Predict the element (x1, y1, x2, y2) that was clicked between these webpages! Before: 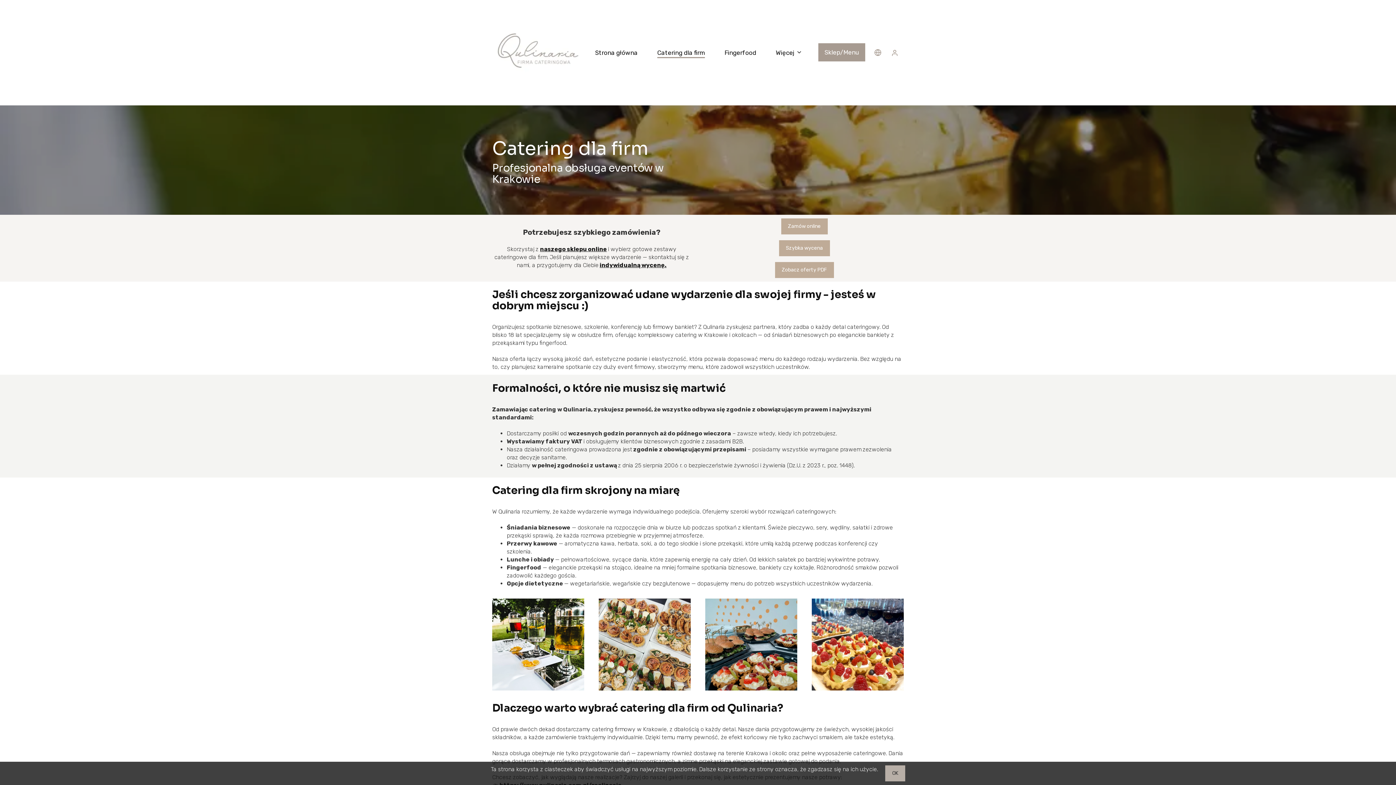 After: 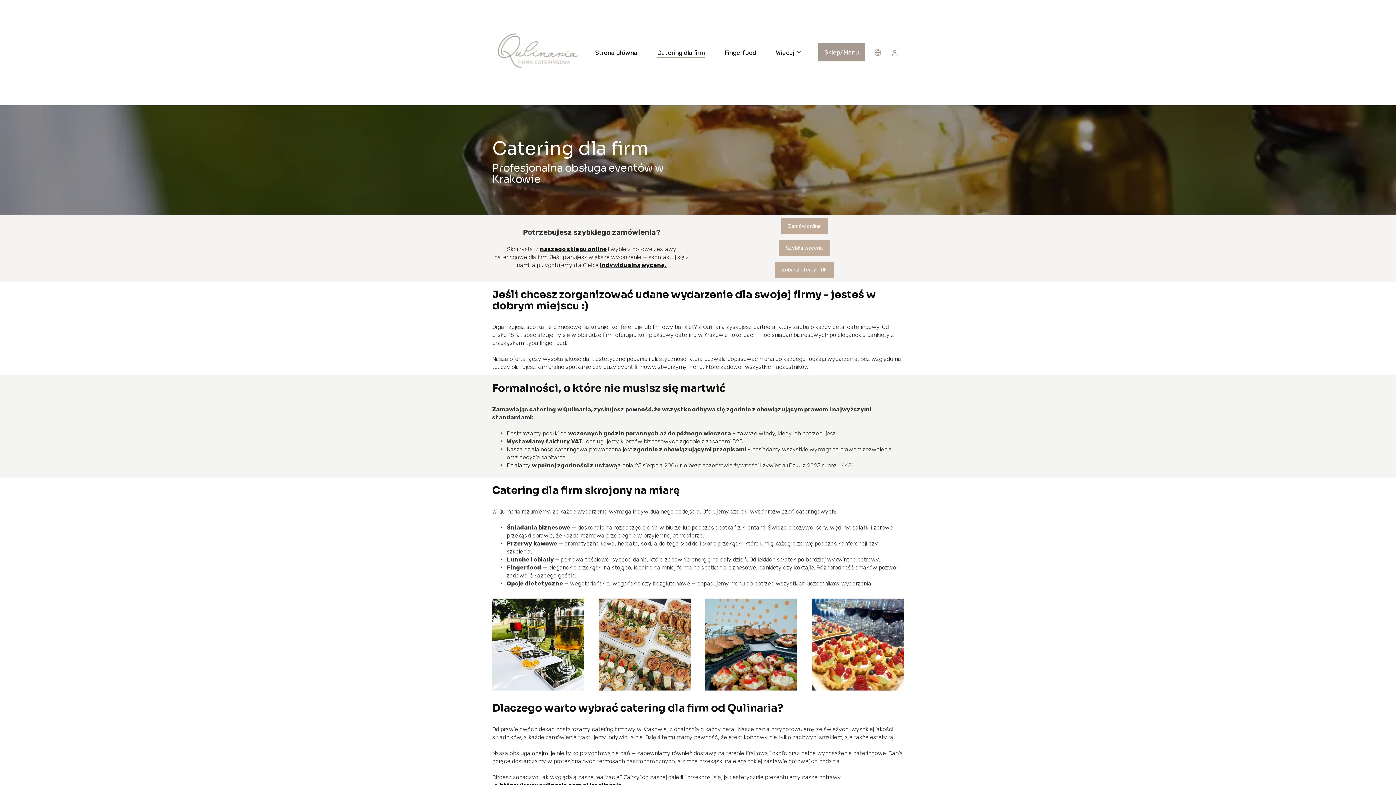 Action: bbox: (885, 765, 905, 781) label: OK